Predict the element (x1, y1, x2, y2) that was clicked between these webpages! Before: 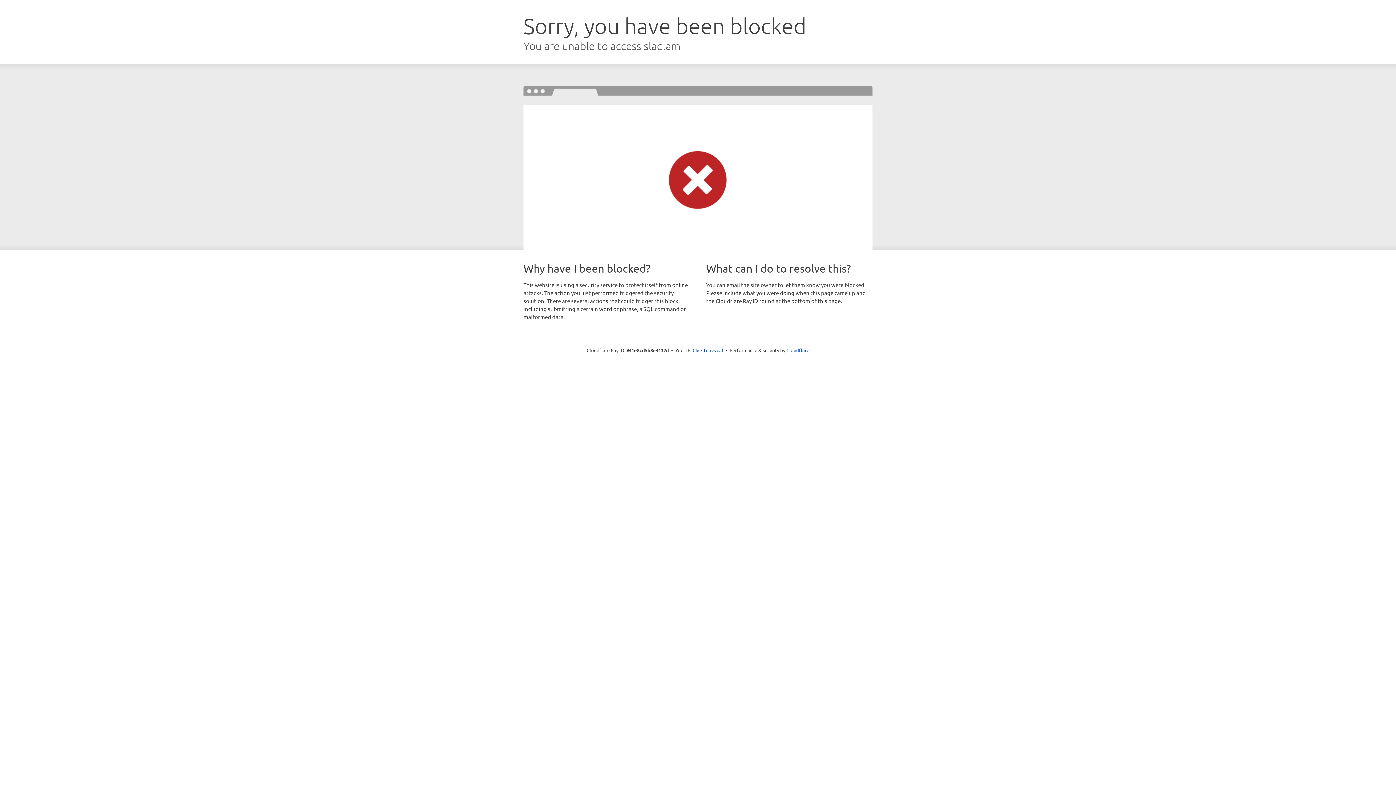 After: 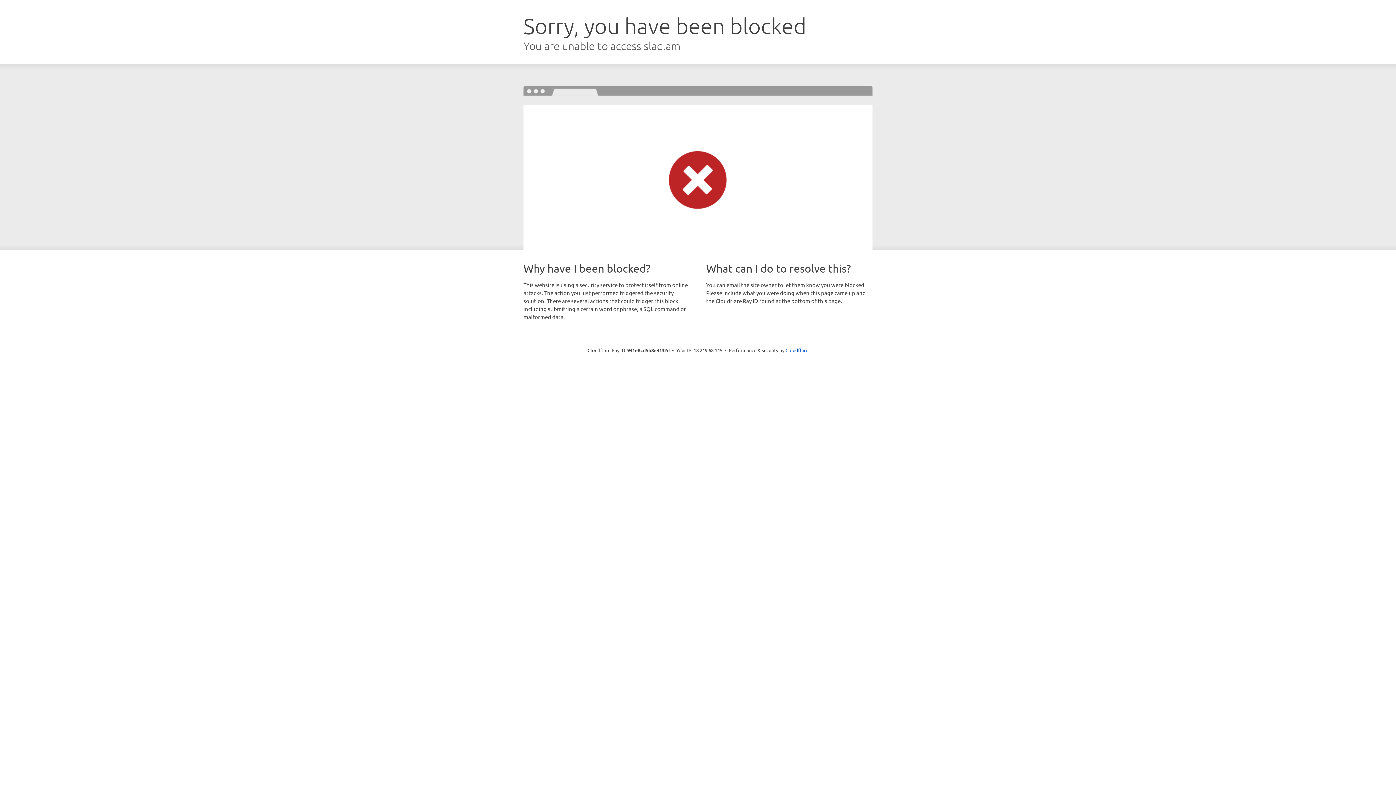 Action: label: Click to reveal bbox: (692, 346, 723, 353)